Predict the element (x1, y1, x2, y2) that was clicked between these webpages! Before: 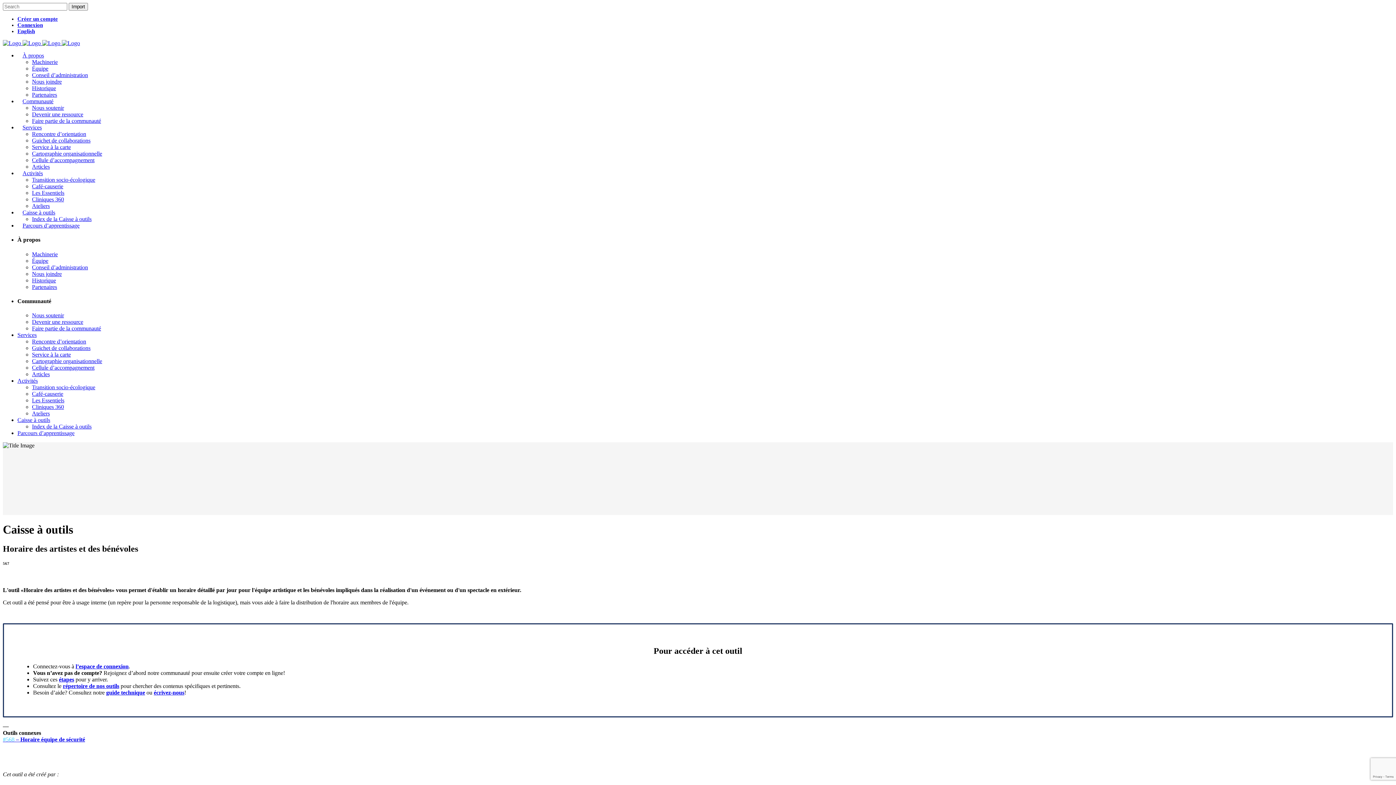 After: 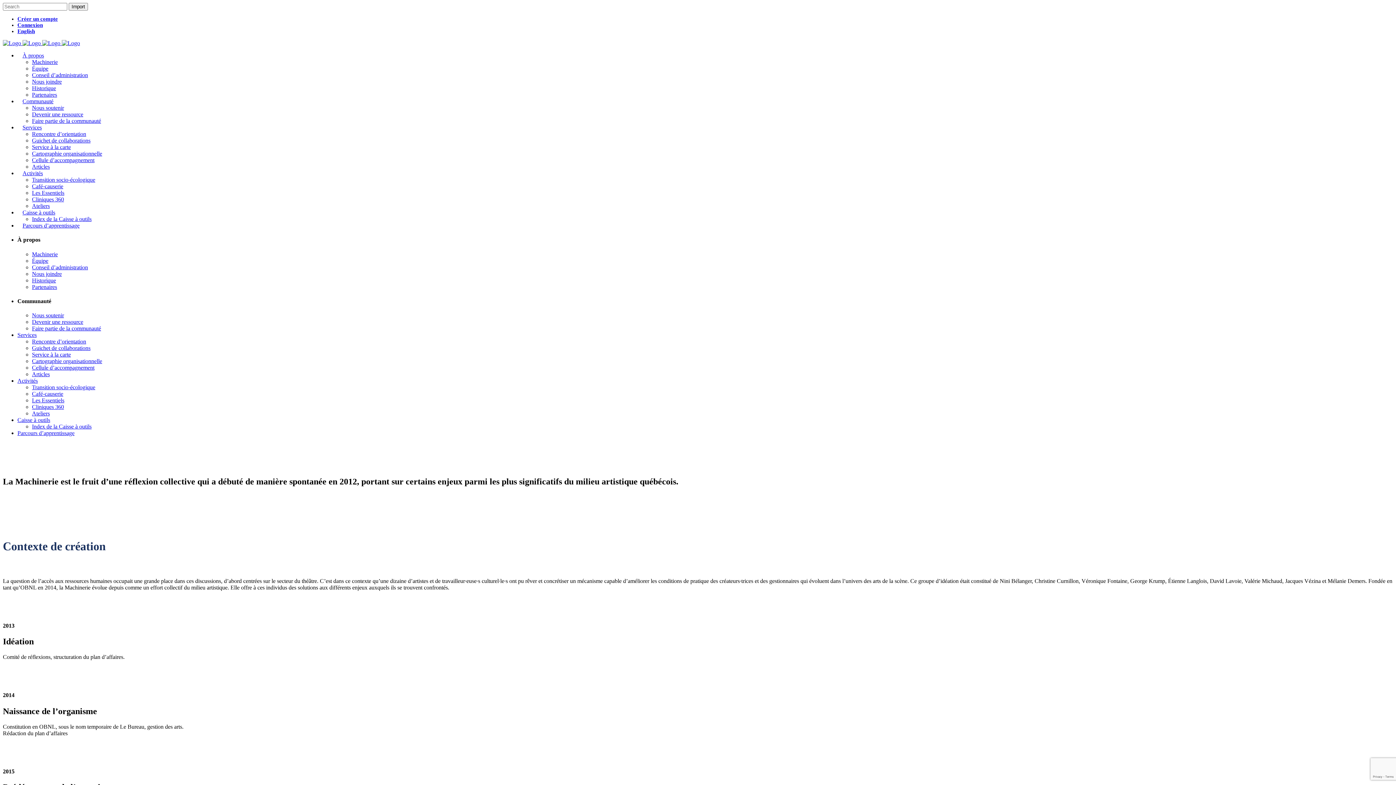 Action: bbox: (32, 85, 56, 91) label: Historique